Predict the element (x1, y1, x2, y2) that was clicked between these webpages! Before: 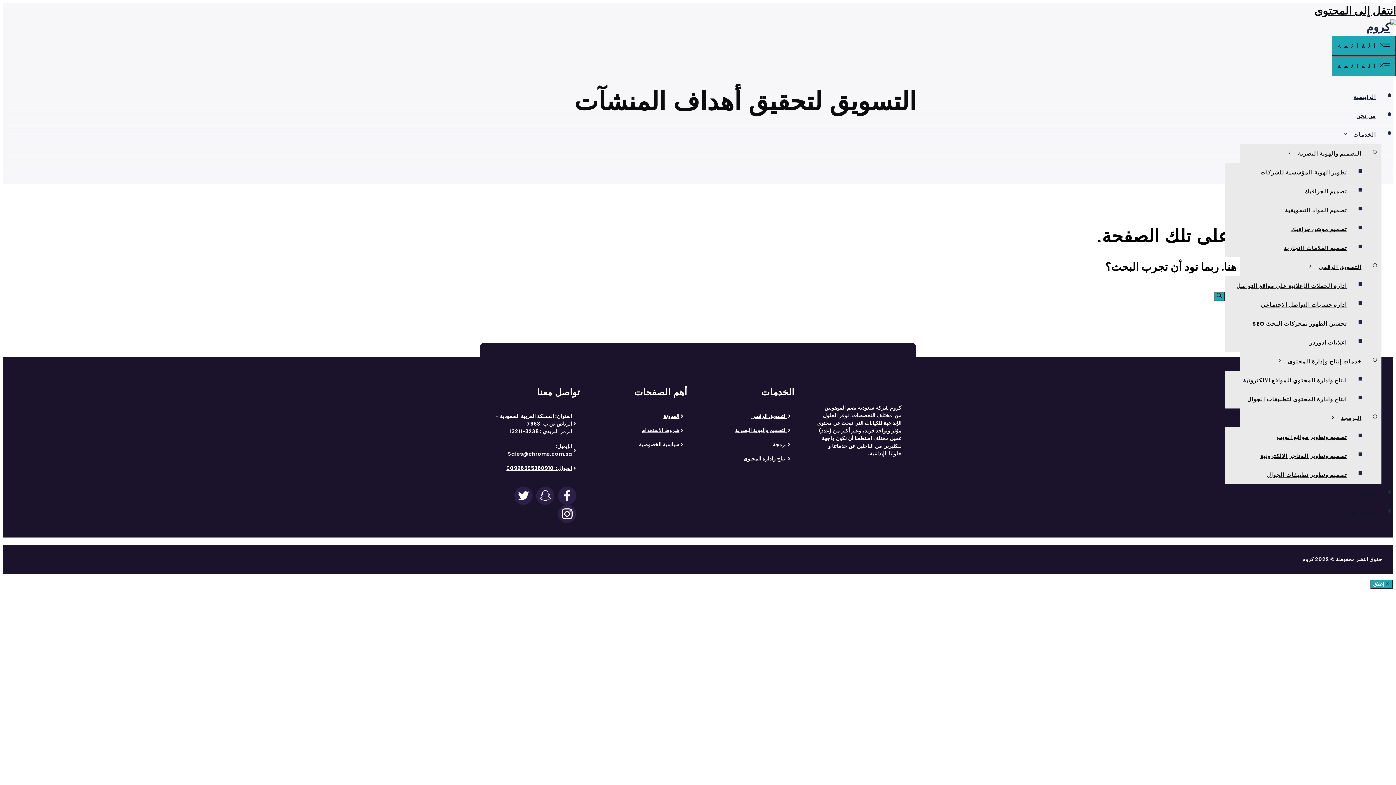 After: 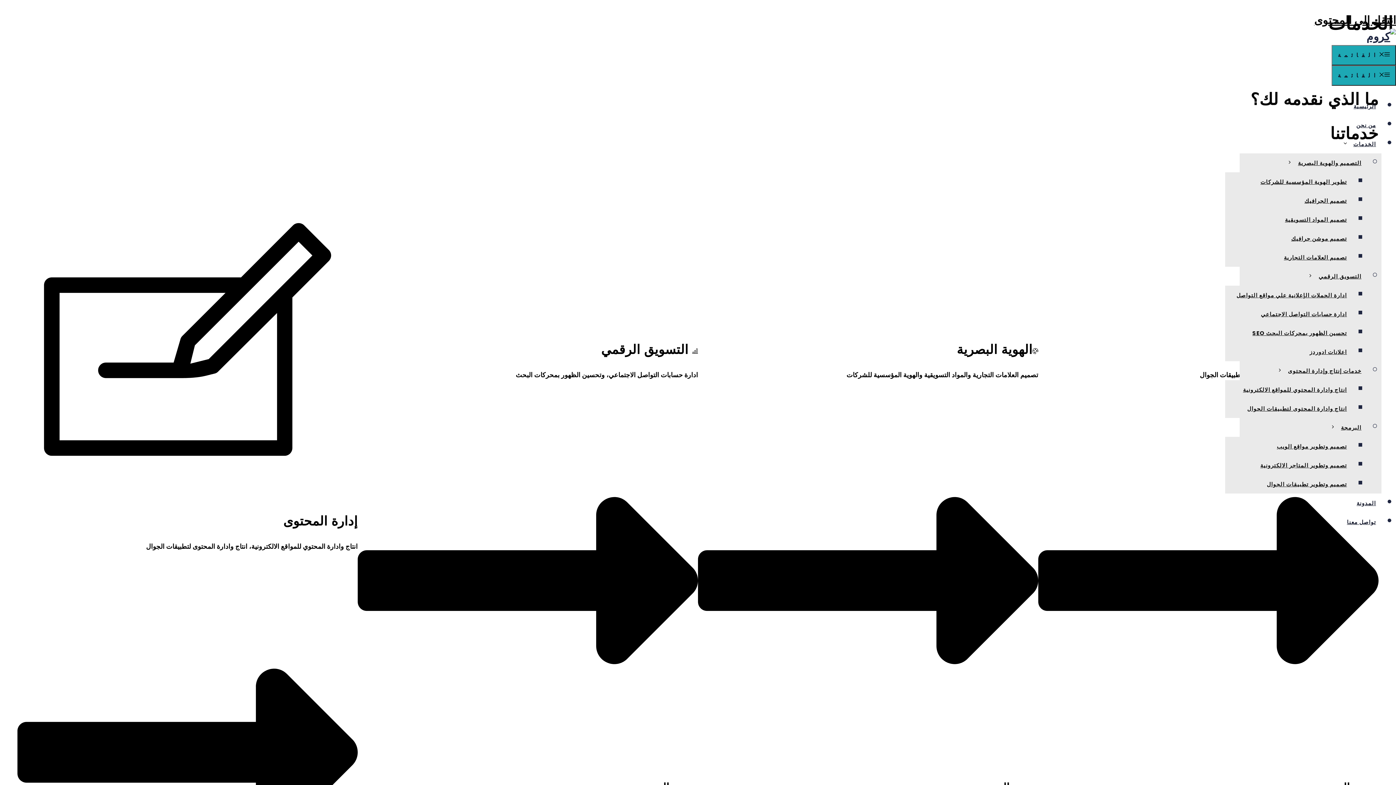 Action: label: الخدمات bbox: (1331, 130, 1381, 138)